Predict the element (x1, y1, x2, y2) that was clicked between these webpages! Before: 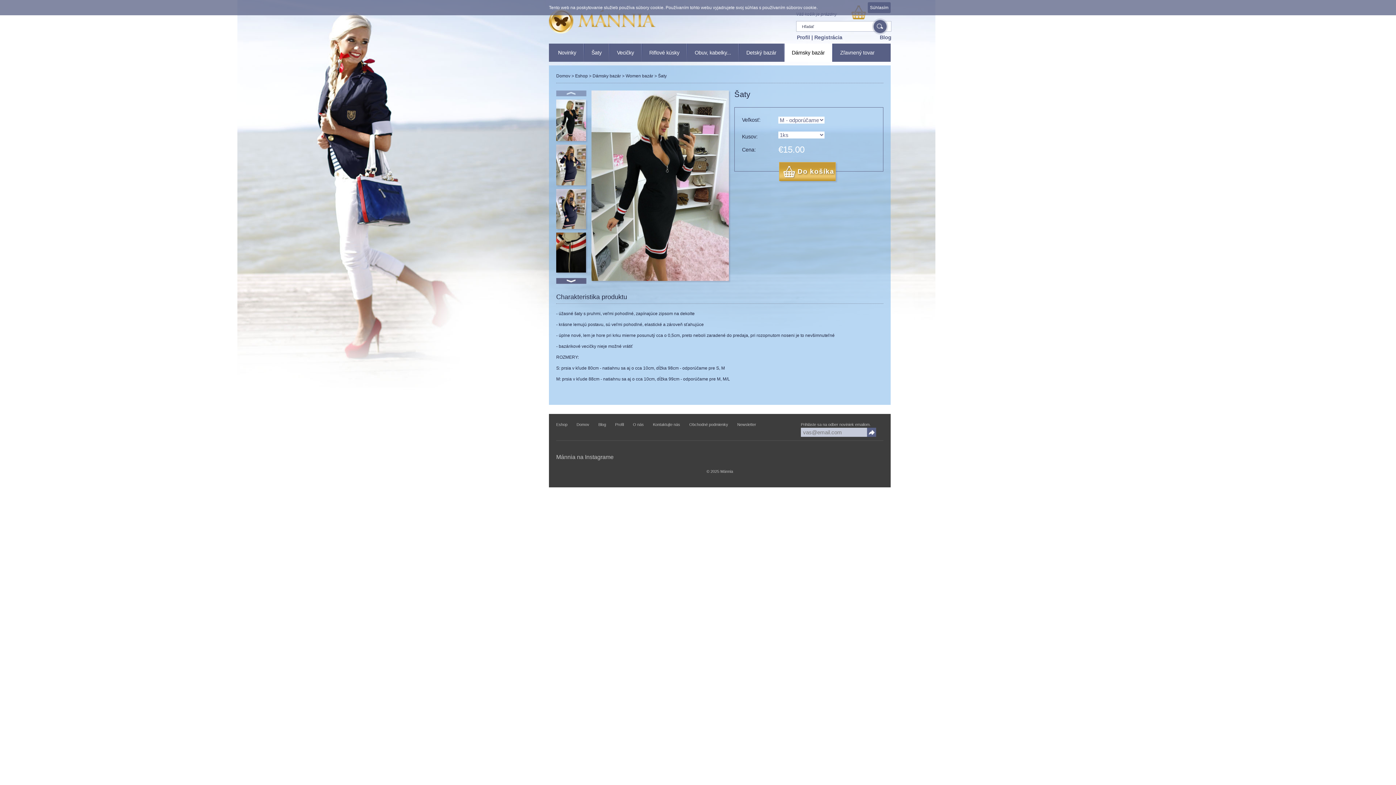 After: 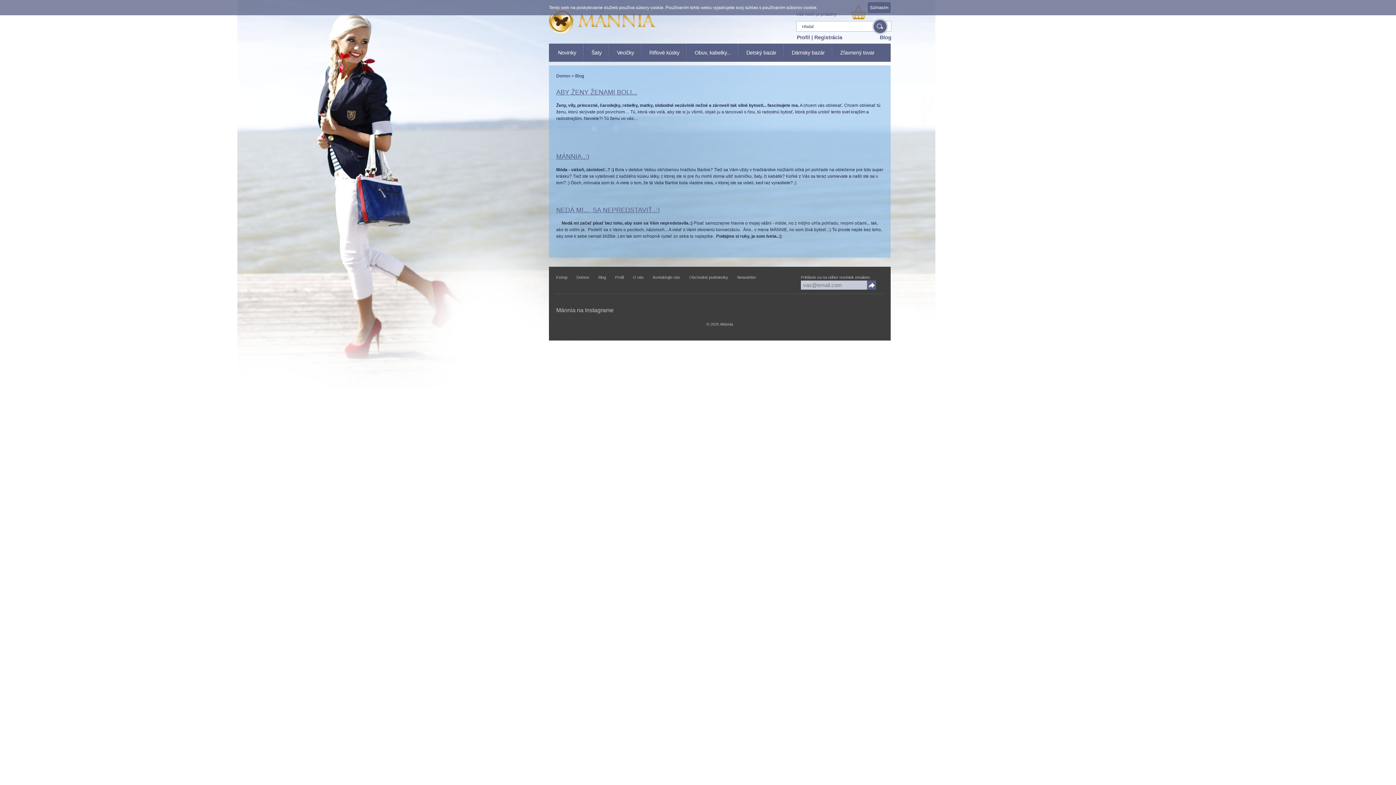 Action: bbox: (844, 34, 891, 40) label: Blog